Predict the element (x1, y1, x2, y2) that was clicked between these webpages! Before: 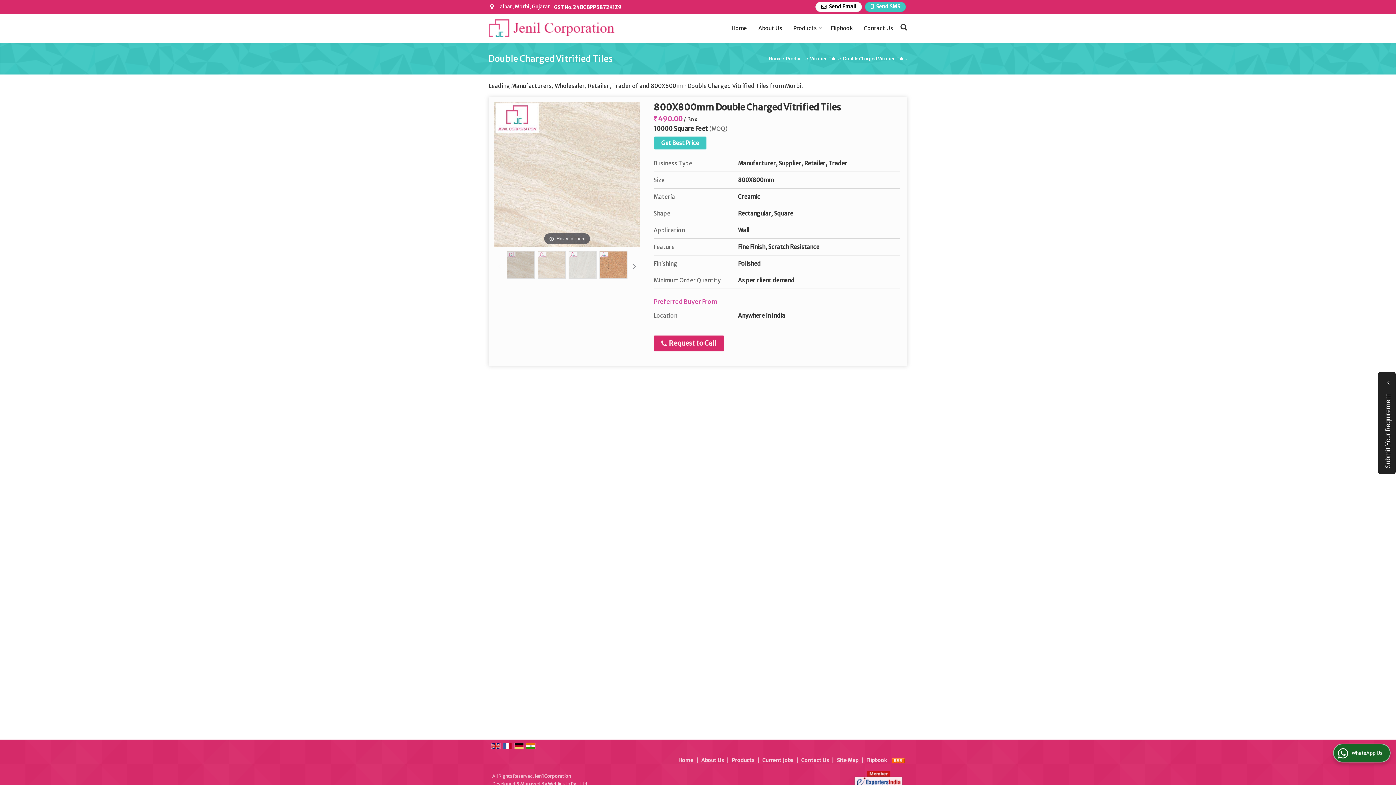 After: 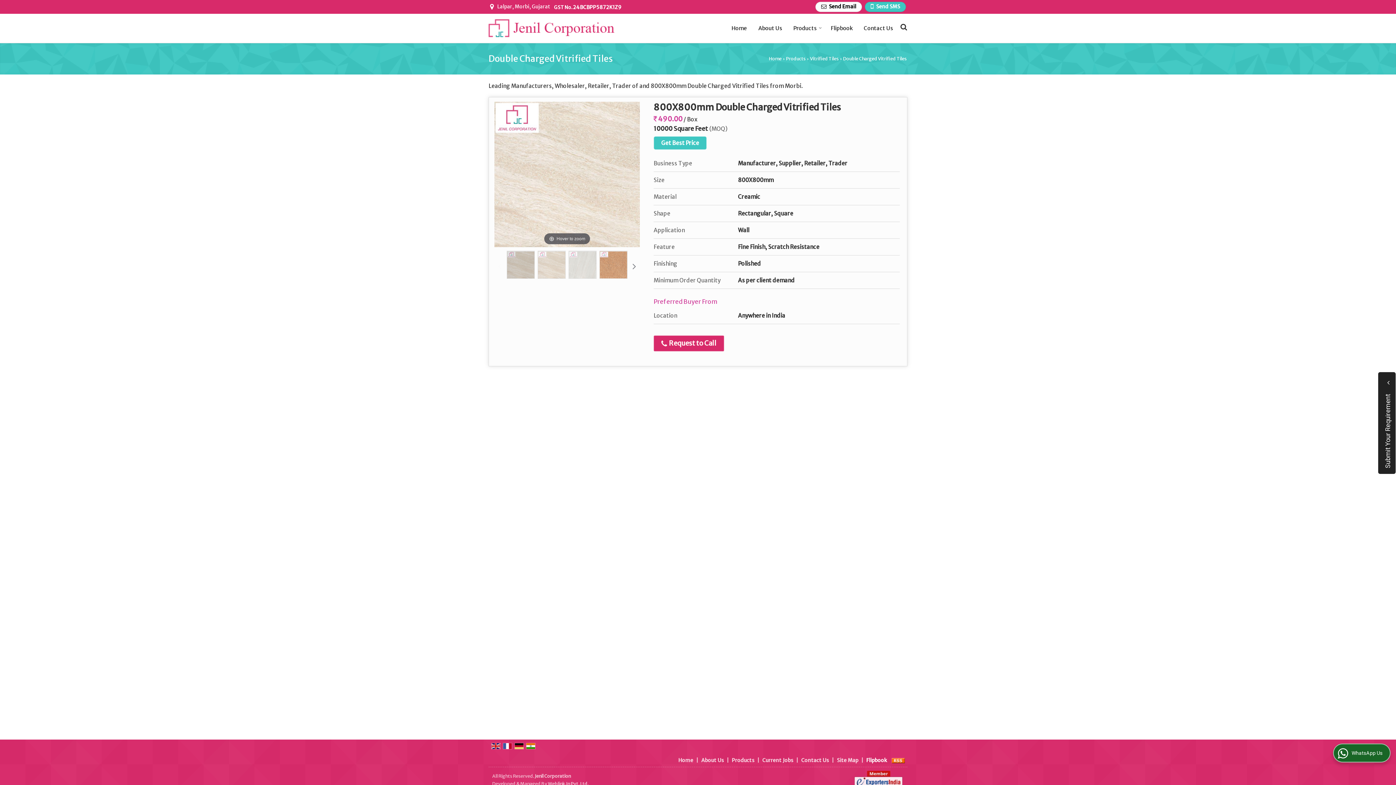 Action: label: Flipbook bbox: (866, 757, 887, 764)